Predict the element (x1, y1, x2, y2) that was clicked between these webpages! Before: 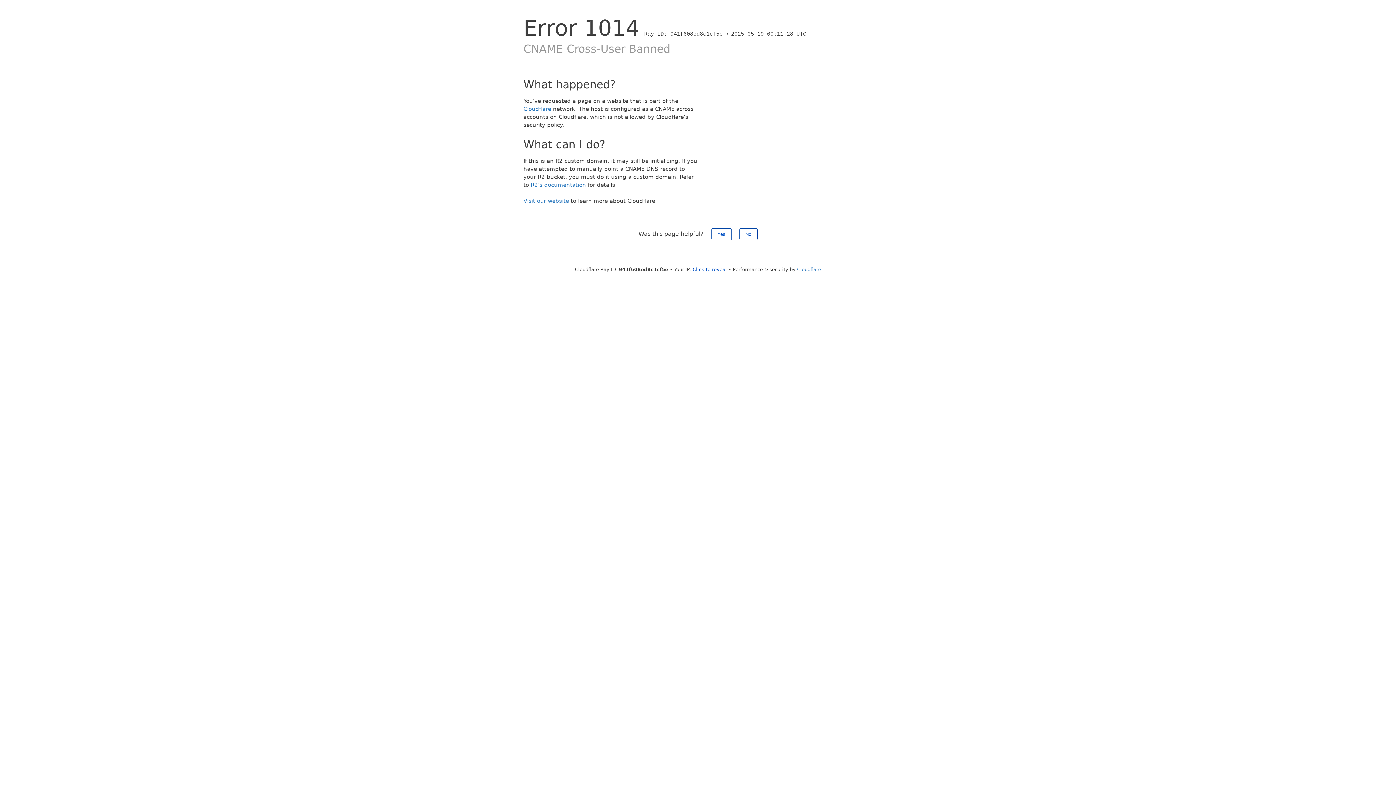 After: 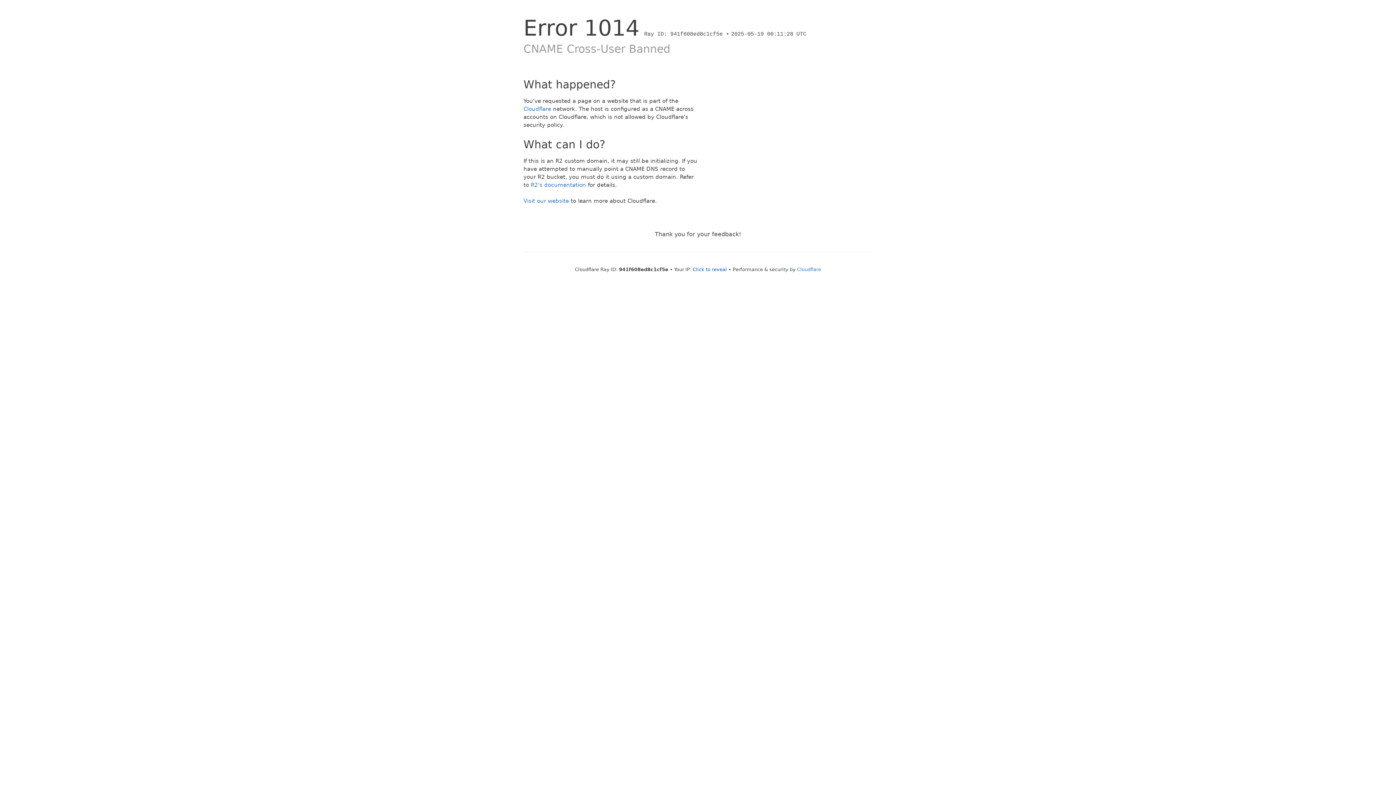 Action: bbox: (739, 228, 757, 240) label: No